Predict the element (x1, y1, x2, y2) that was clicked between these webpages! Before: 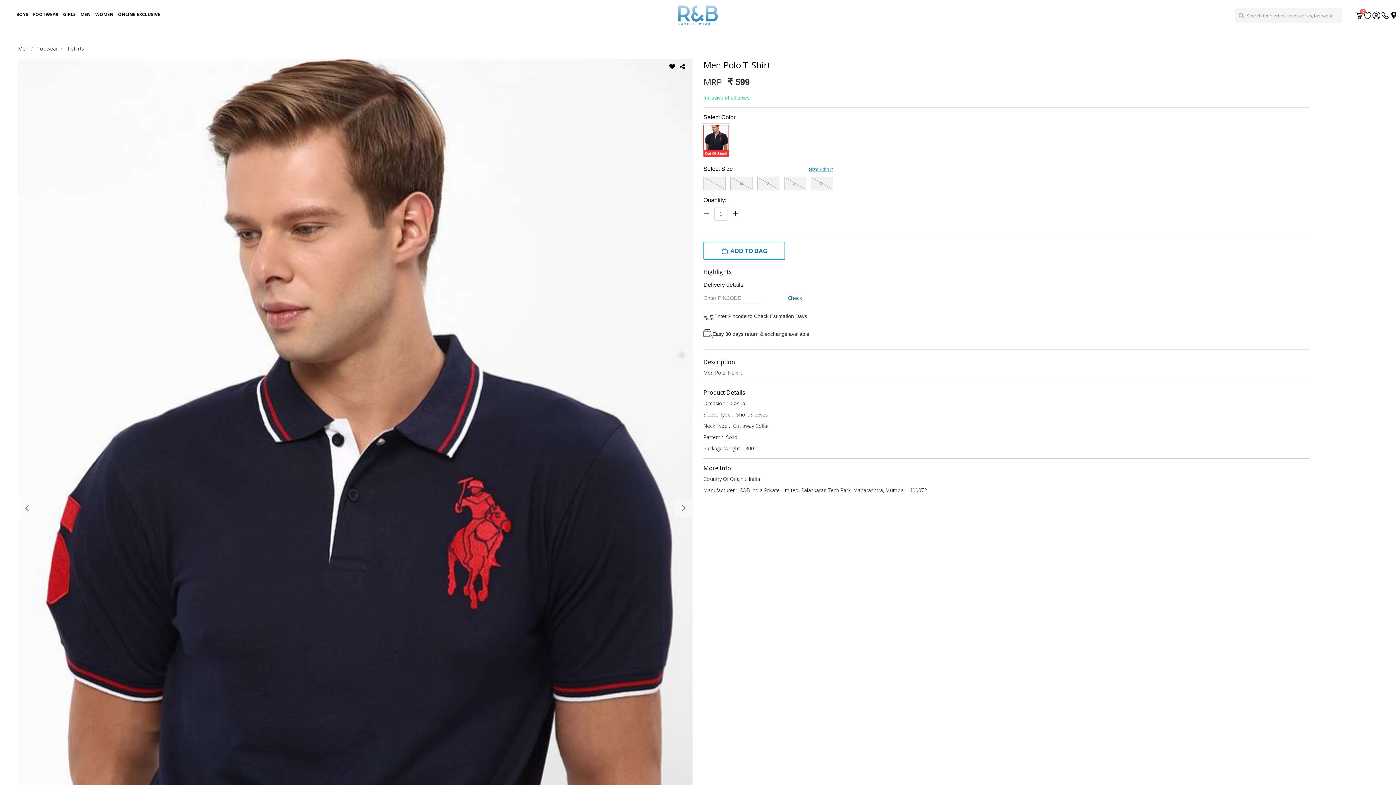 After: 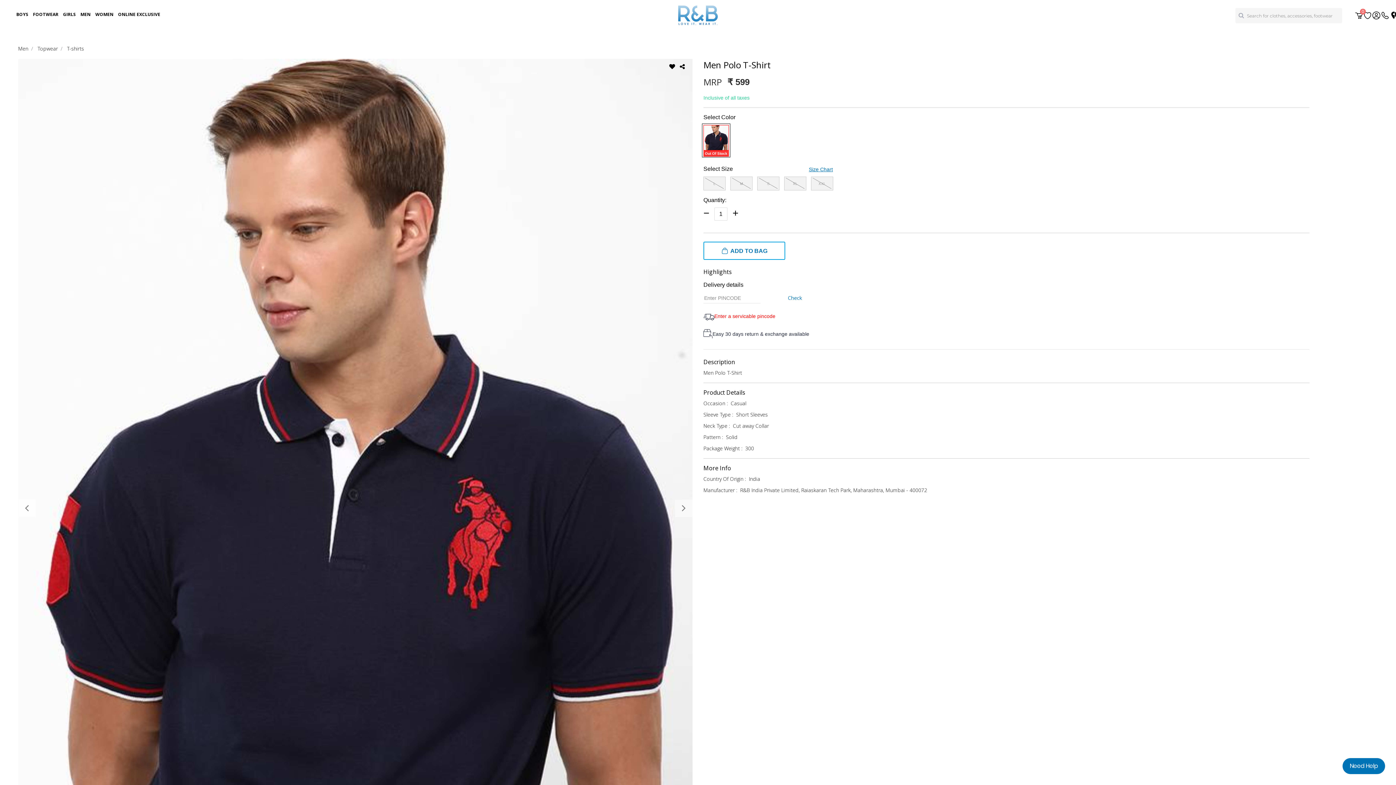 Action: label: Check bbox: (785, 294, 804, 301)